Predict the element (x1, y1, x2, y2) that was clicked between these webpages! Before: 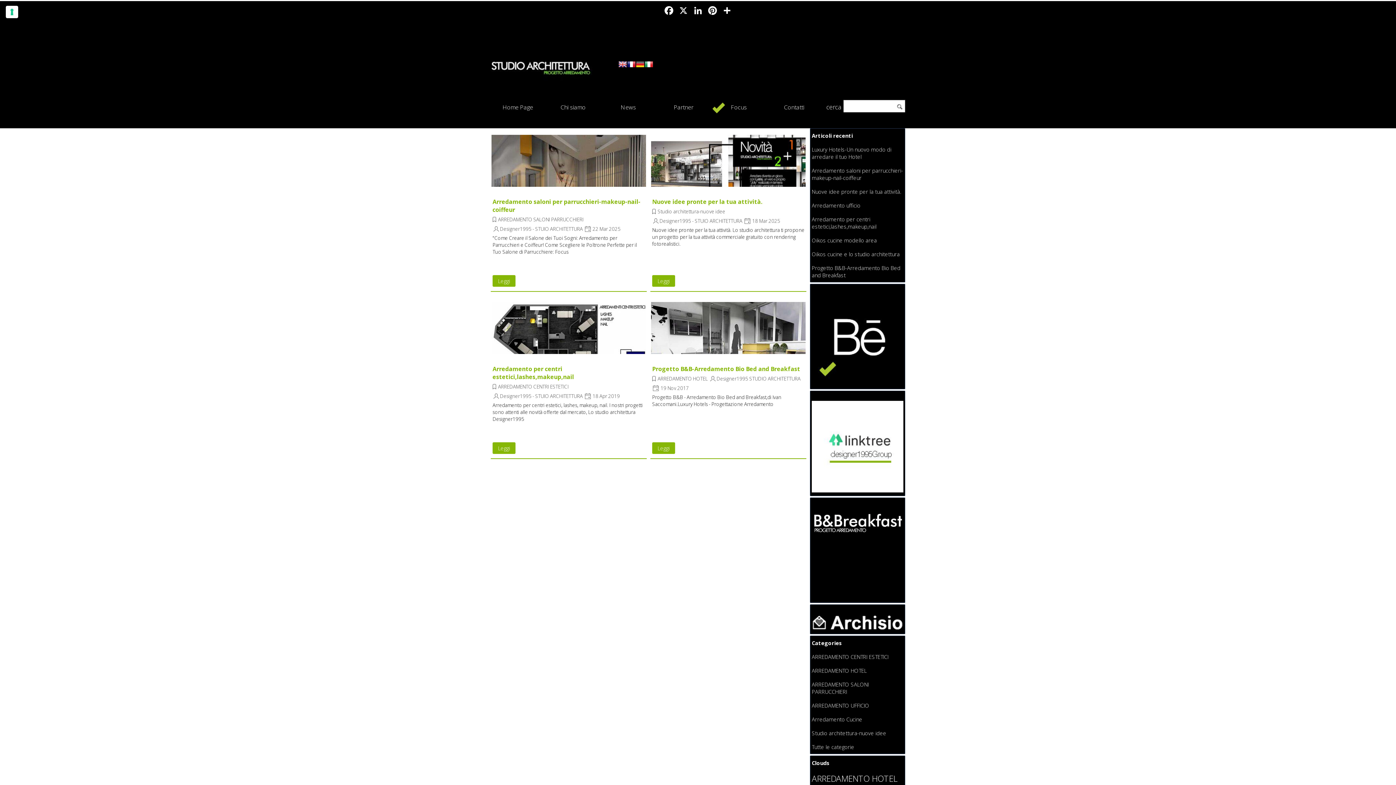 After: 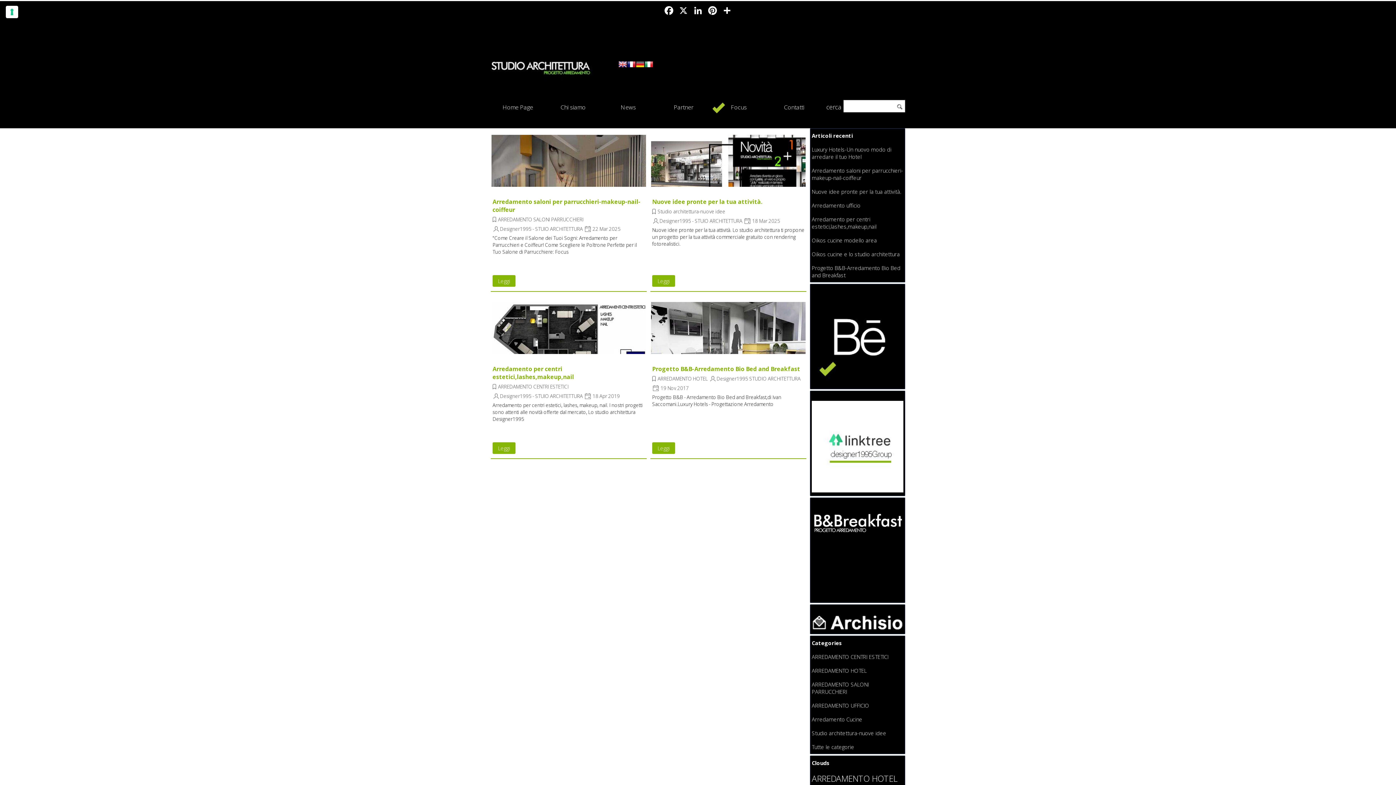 Action: bbox: (812, 378, 903, 385)